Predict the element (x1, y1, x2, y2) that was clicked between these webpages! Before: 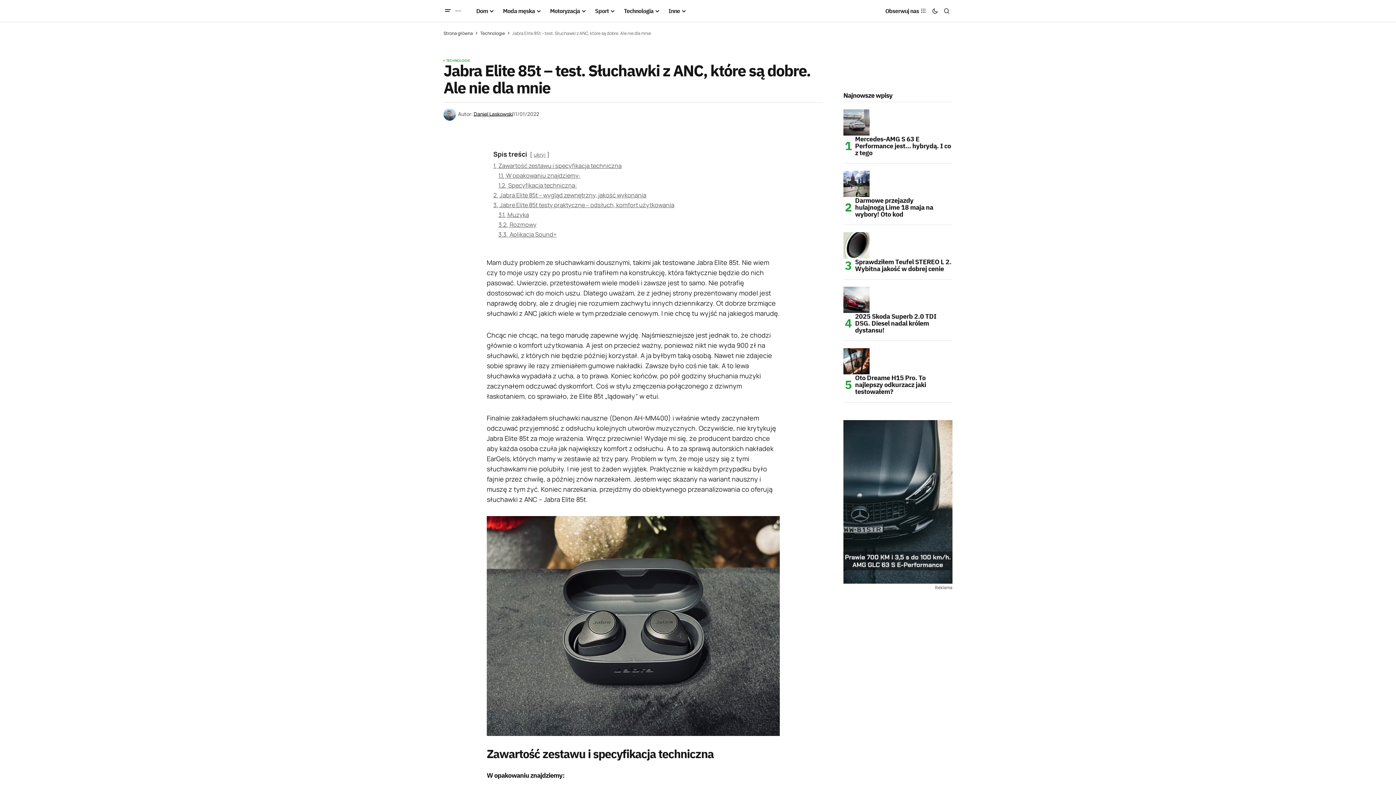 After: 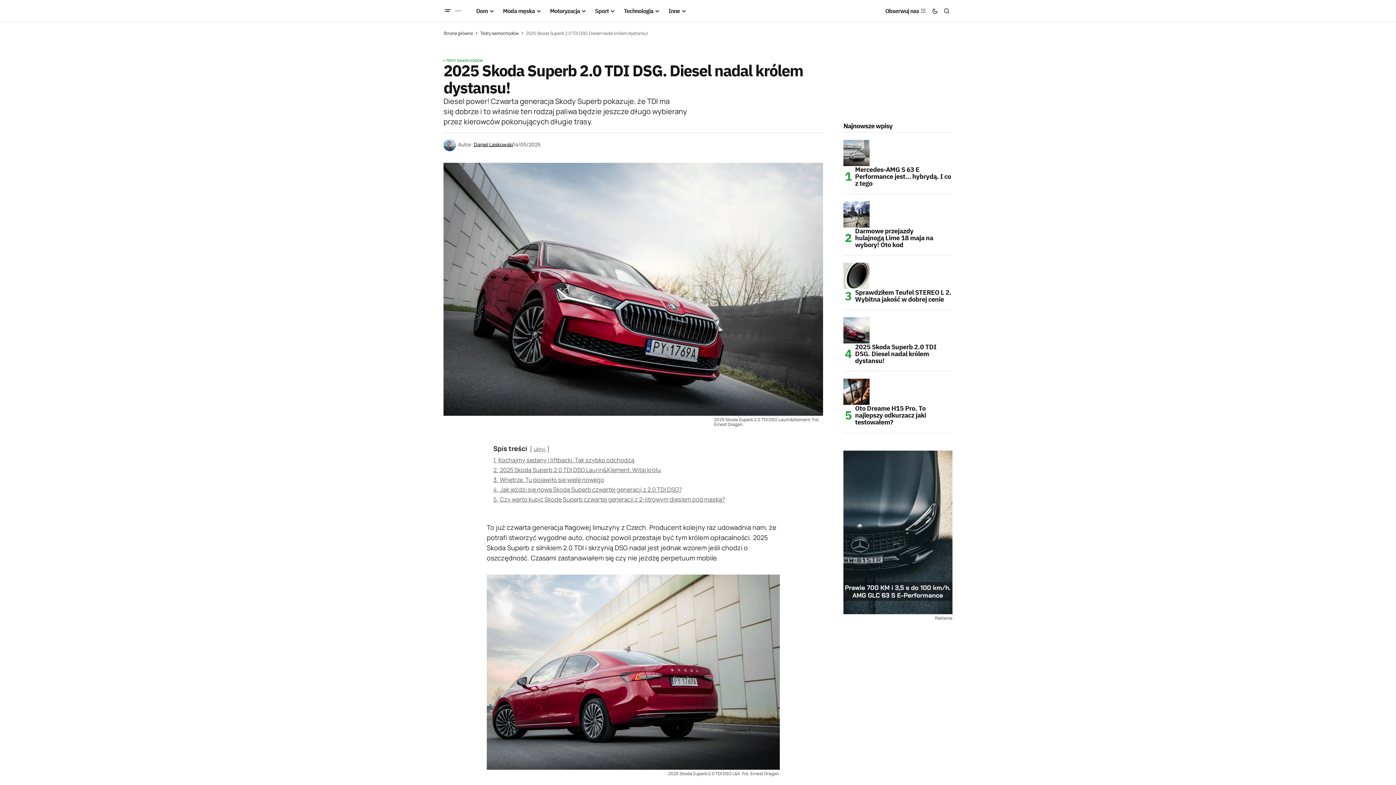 Action: bbox: (850, 313, 952, 333) label: 2025 Skoda Superb 2.0 TDI DSG. Diesel nadal królem dystansu!